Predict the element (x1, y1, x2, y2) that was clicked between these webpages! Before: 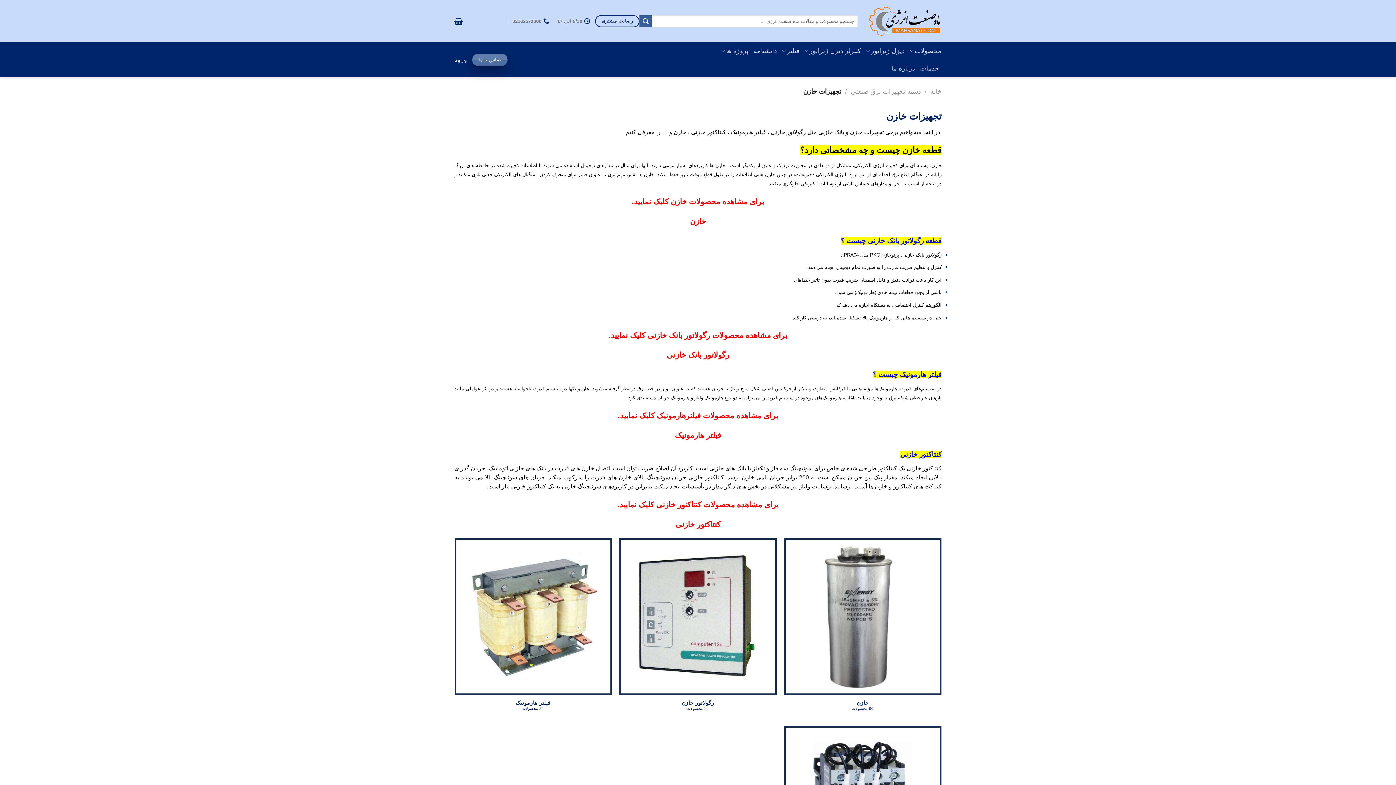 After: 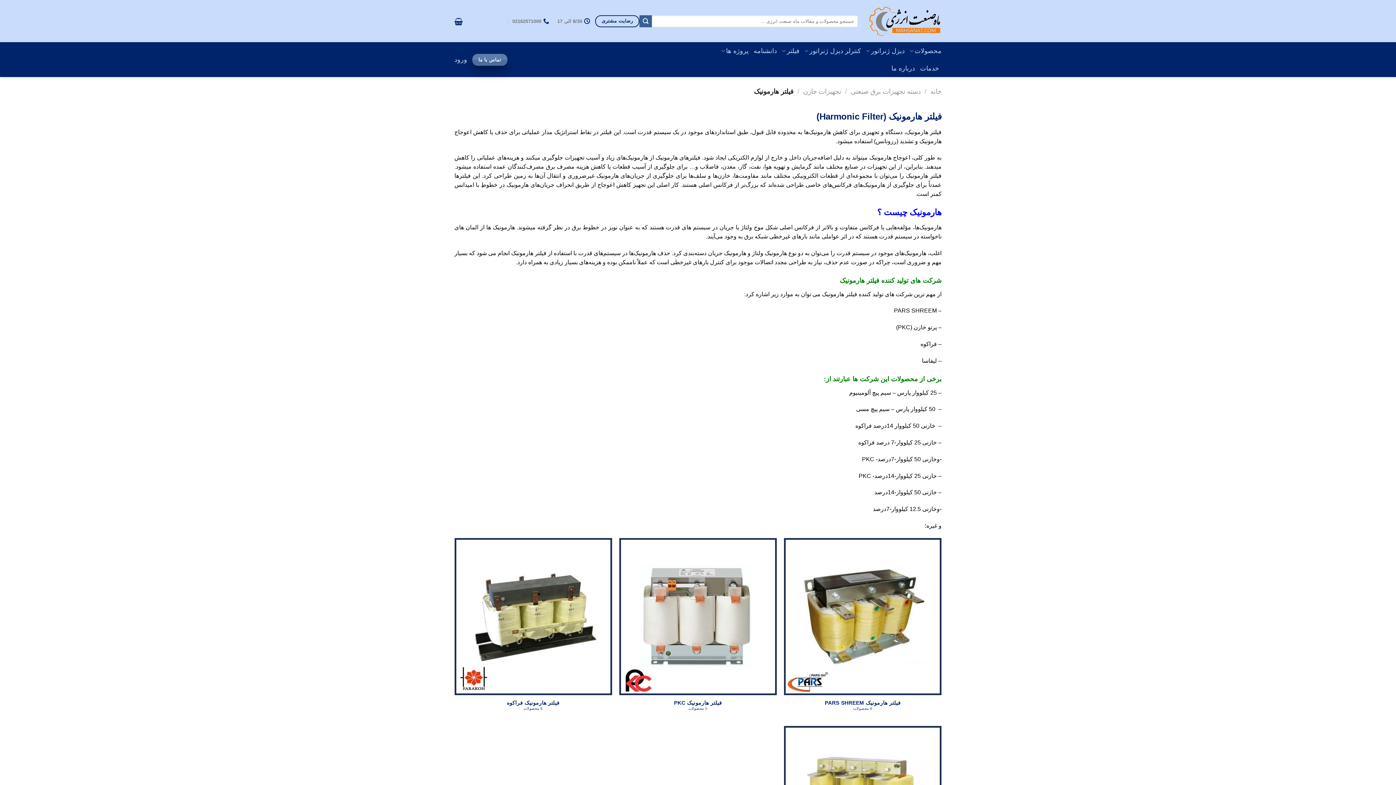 Action: label: از دسته محصول بازدید نمایید فیلتر هارمونیک bbox: (454, 538, 612, 719)